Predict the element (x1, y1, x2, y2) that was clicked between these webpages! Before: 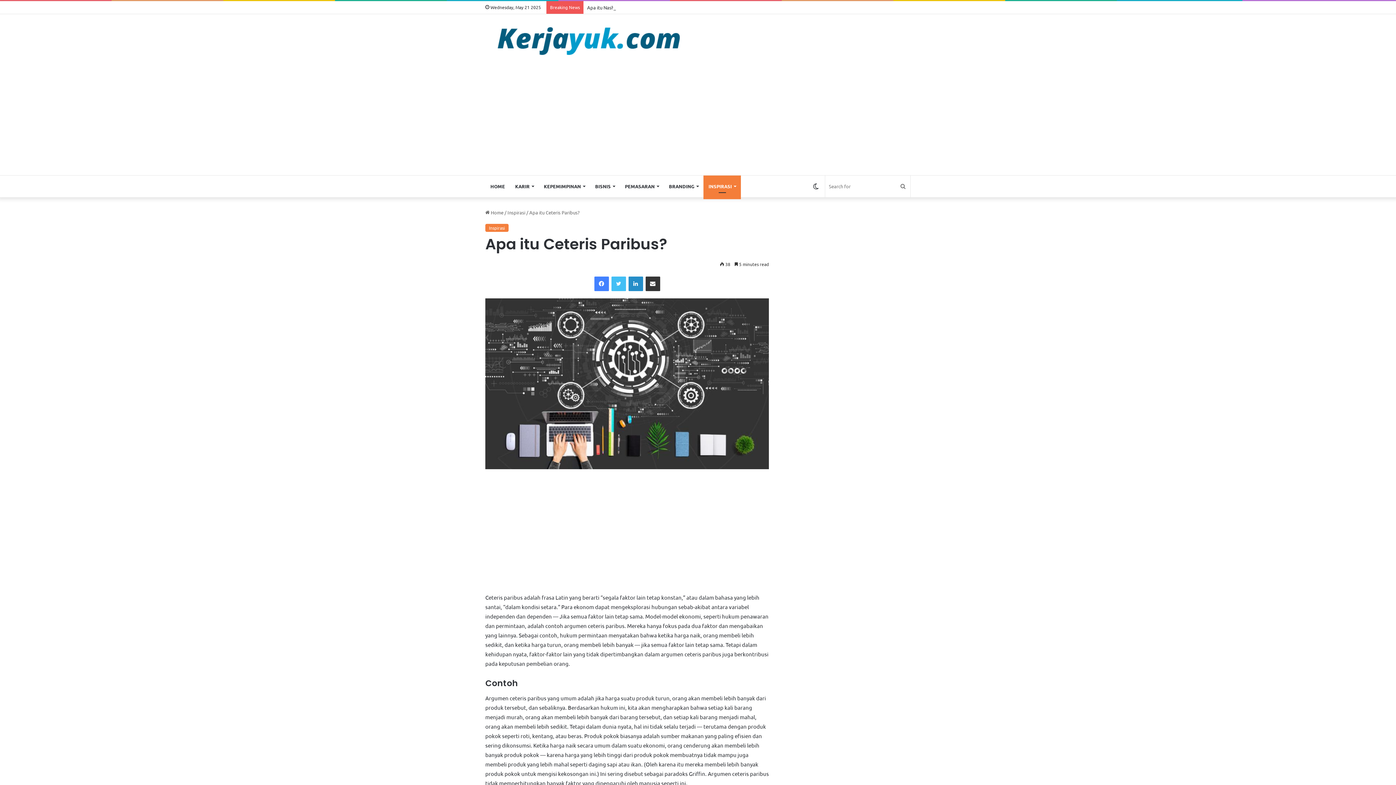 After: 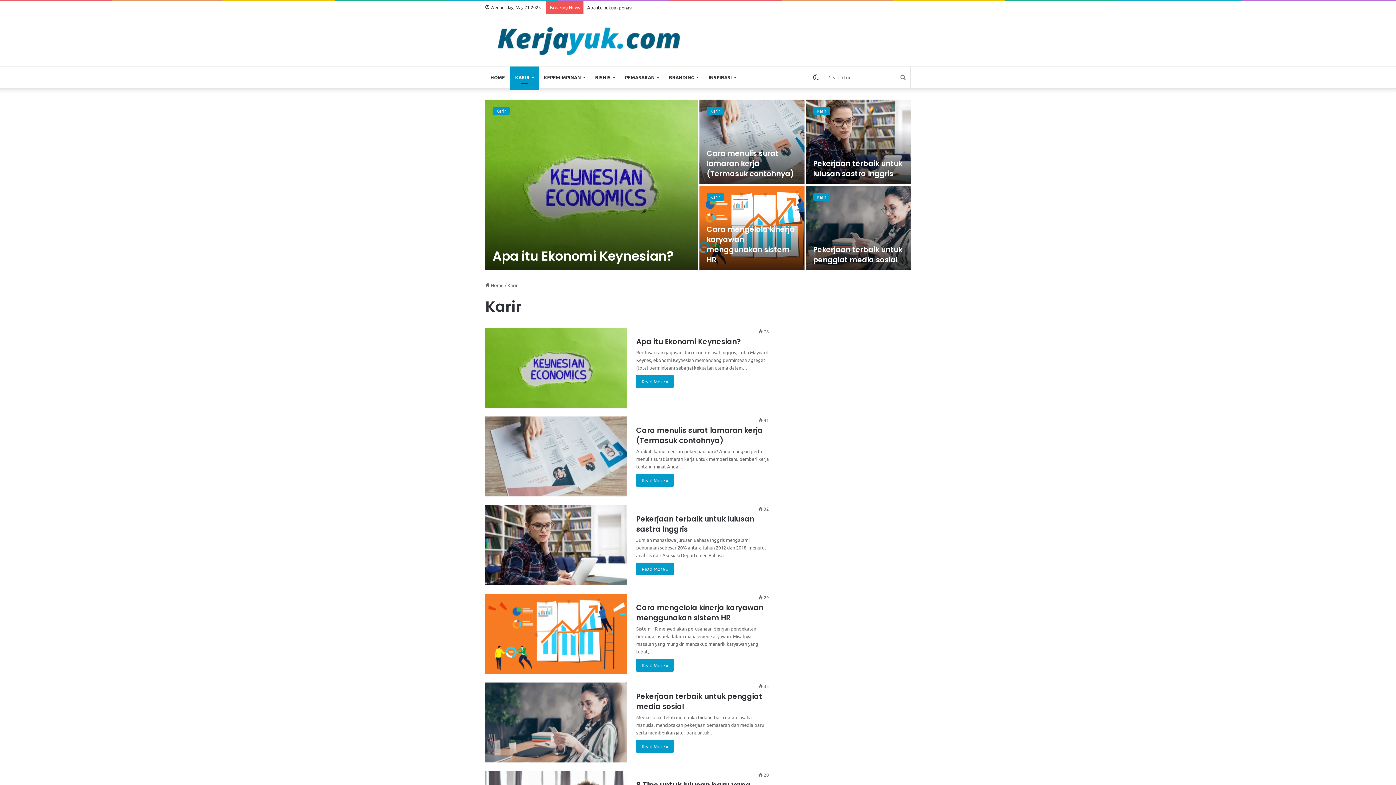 Action: bbox: (510, 175, 538, 197) label: KARIR